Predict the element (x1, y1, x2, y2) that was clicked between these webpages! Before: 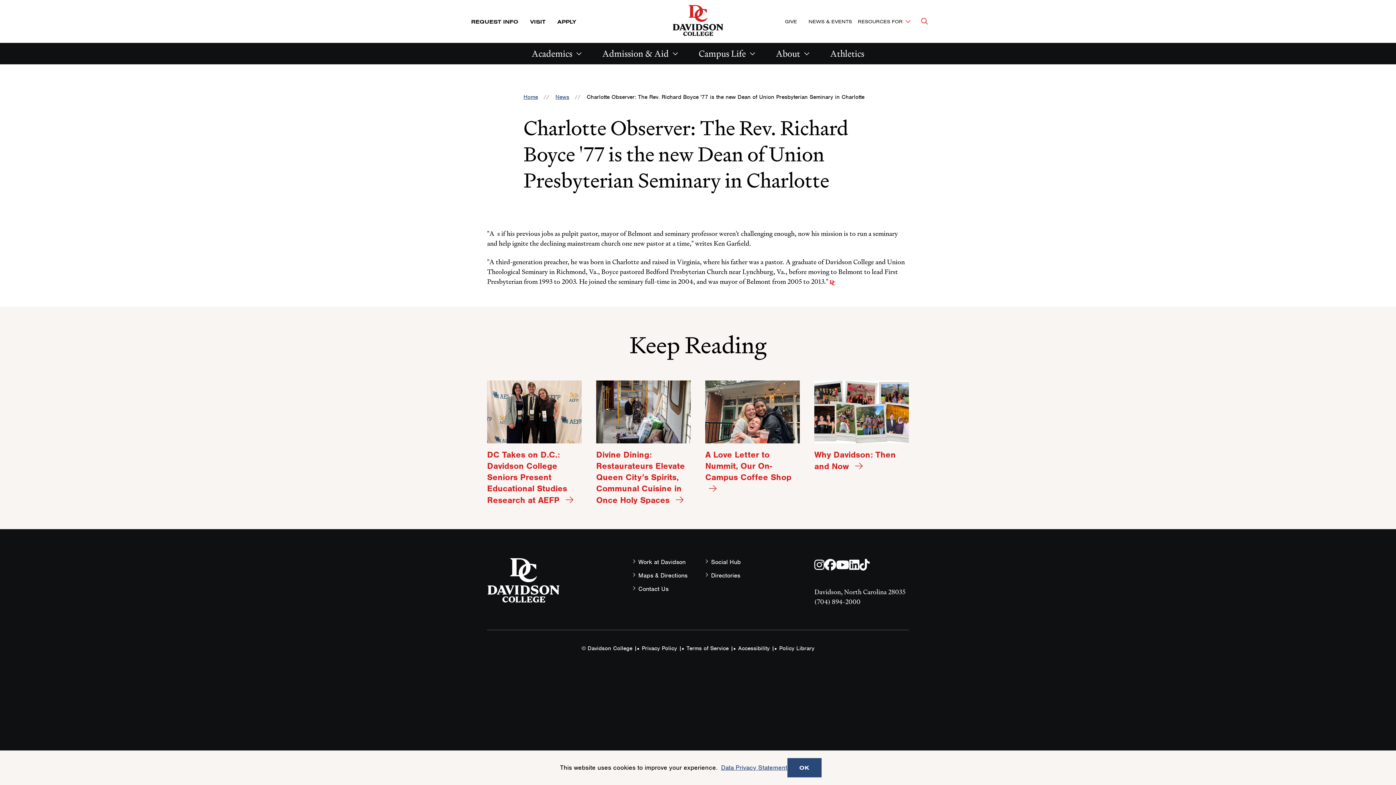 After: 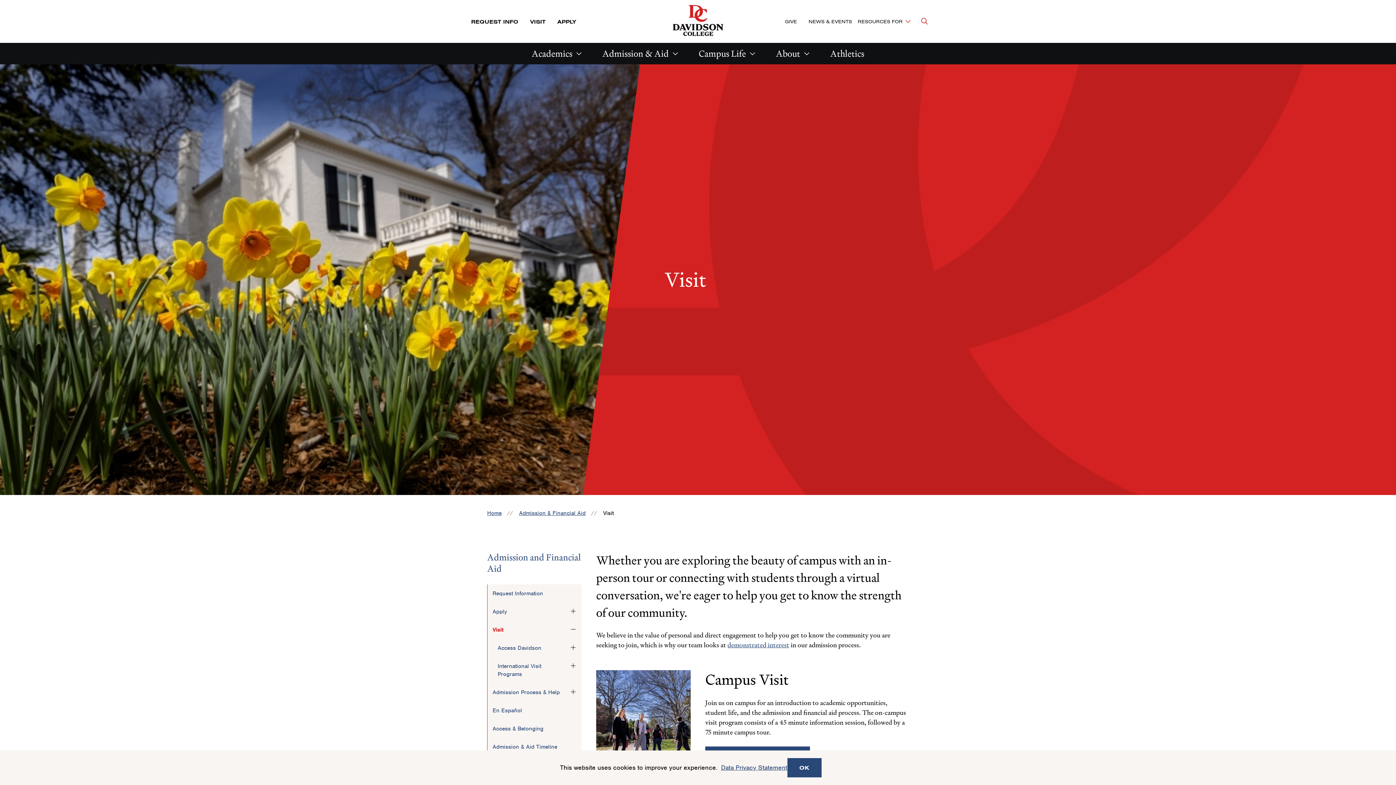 Action: label: VISIT bbox: (524, 14, 551, 28)